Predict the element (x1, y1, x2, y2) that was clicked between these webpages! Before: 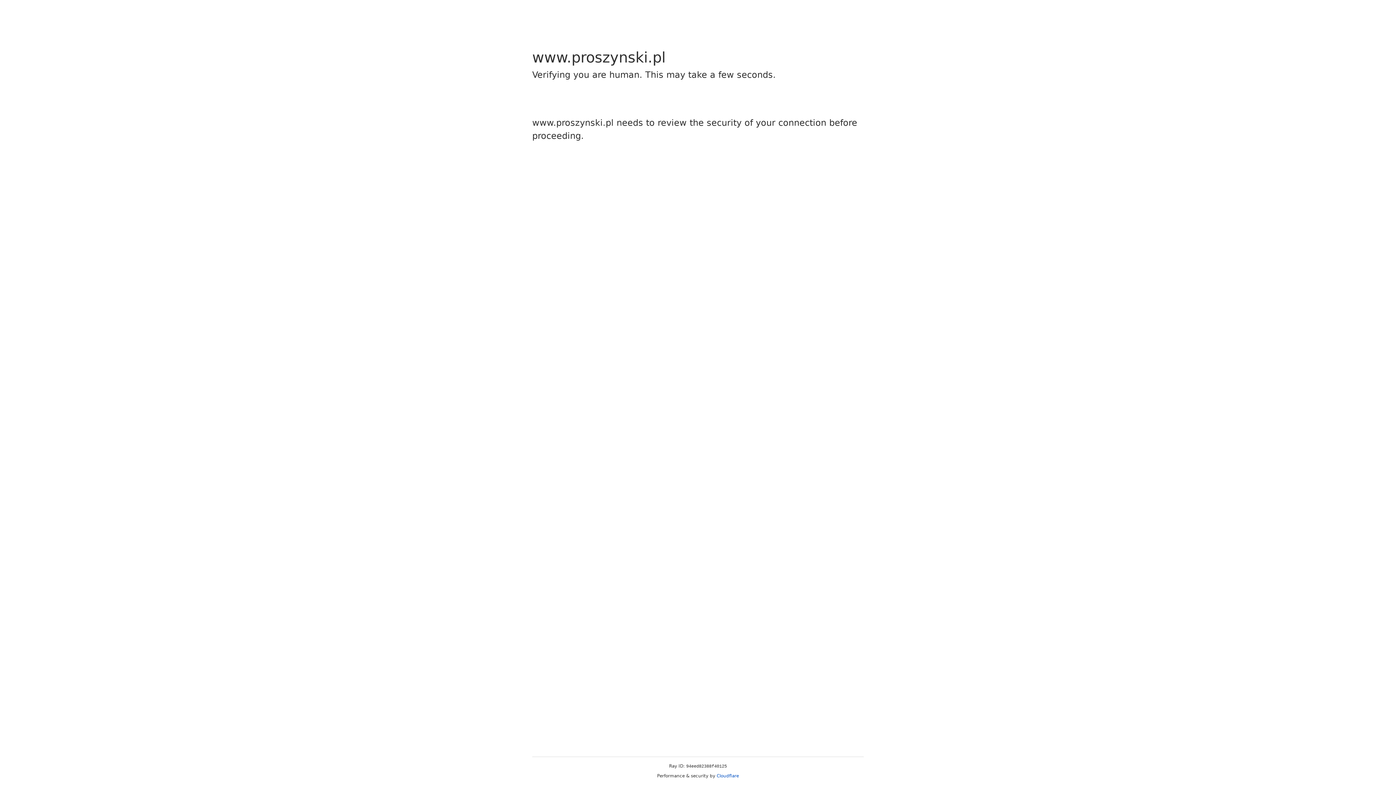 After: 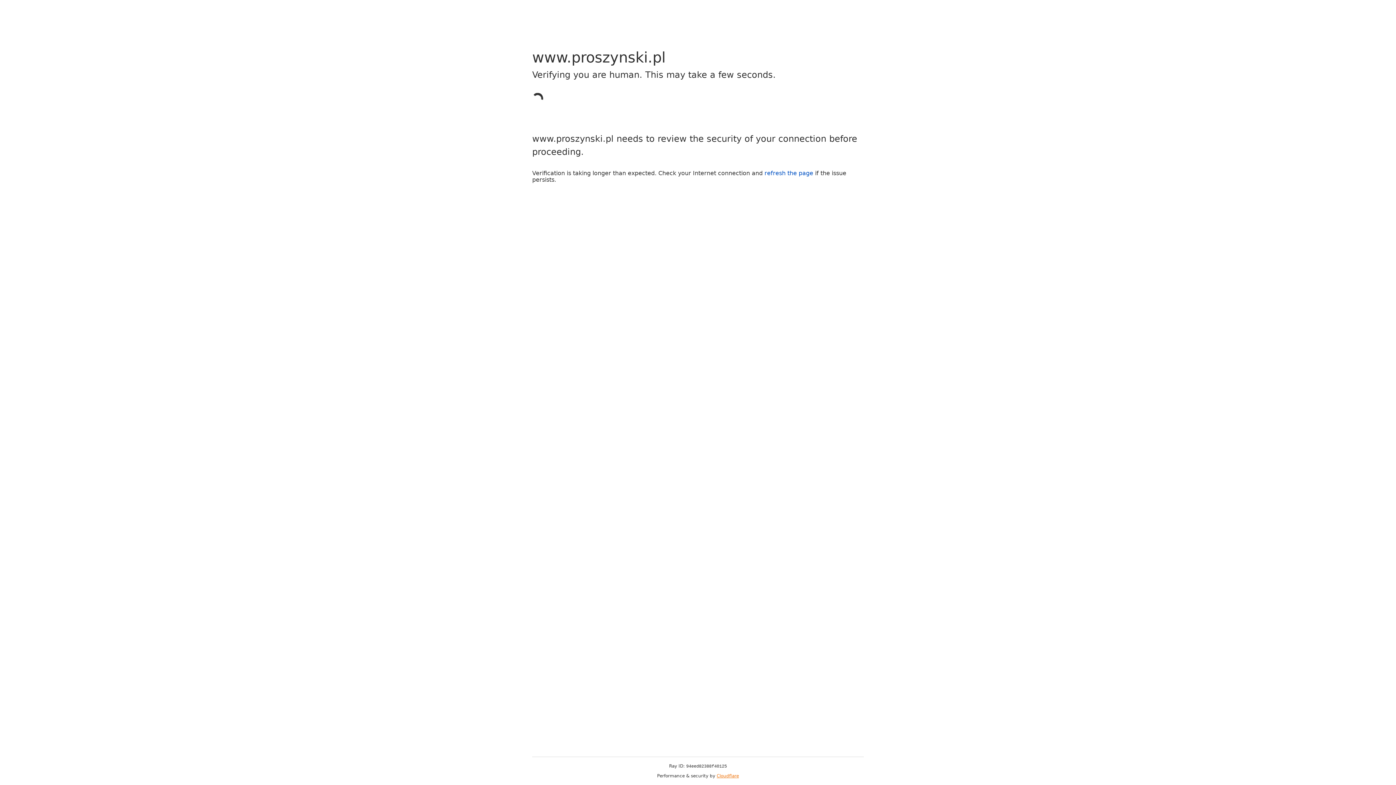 Action: bbox: (716, 773, 739, 778) label: Cloudflare